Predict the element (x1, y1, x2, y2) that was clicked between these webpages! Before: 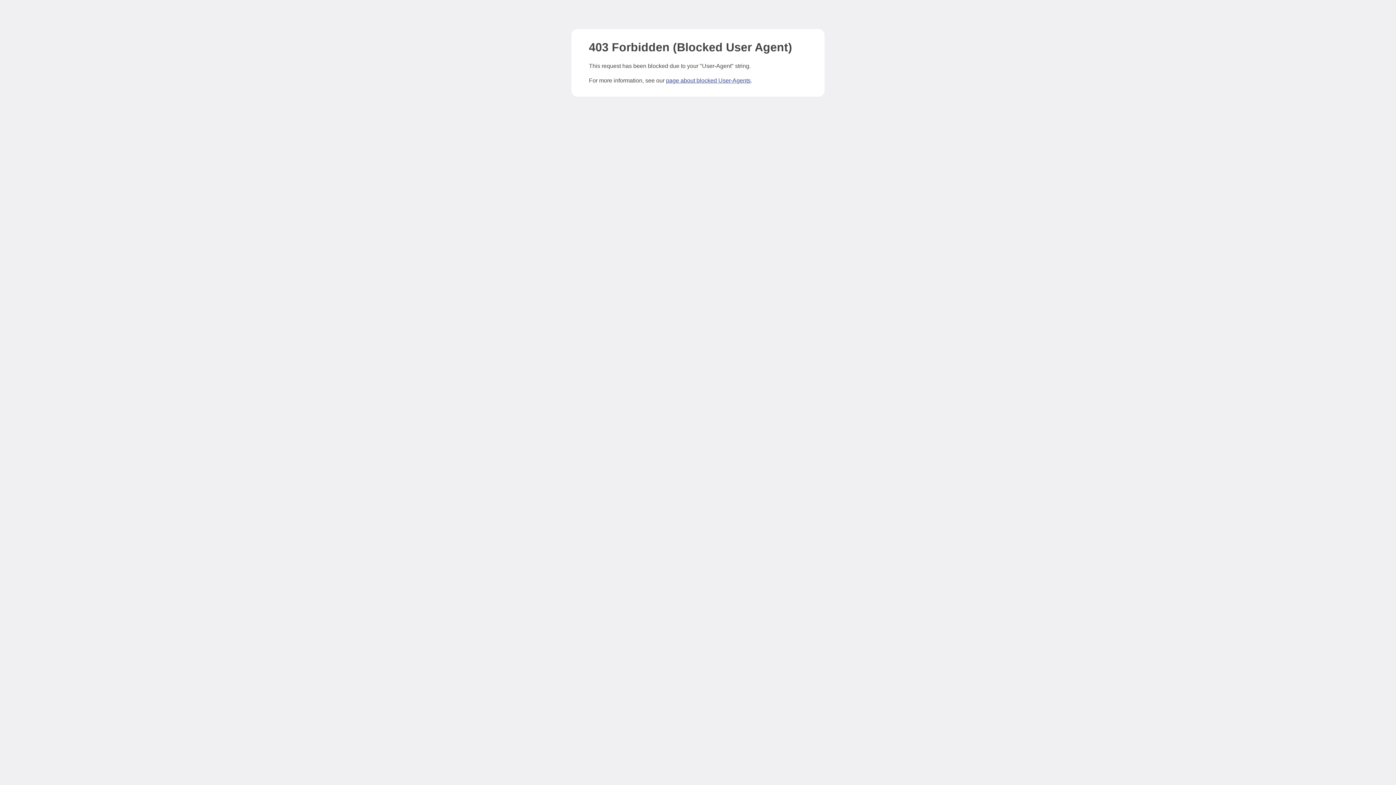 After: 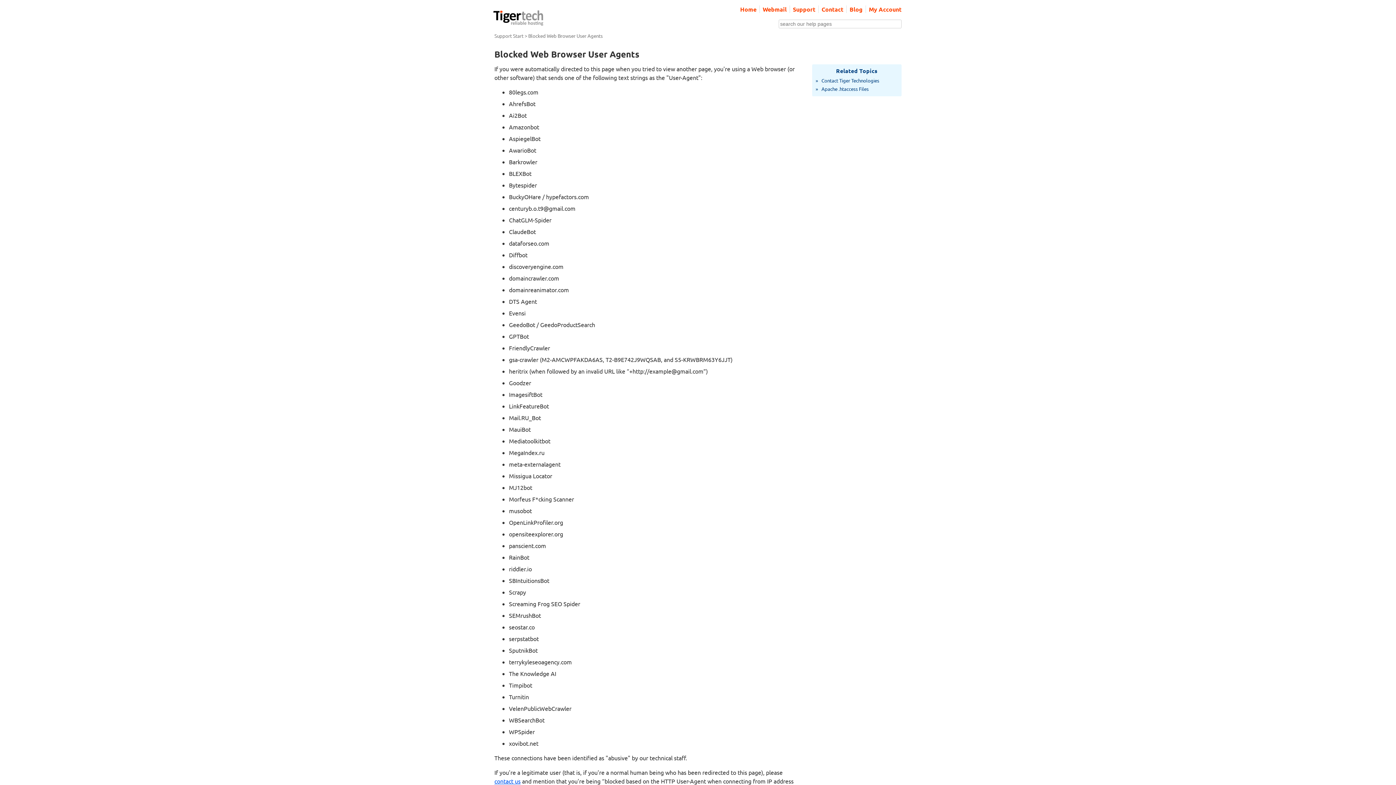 Action: label: page about blocked User-Agents bbox: (666, 77, 750, 83)